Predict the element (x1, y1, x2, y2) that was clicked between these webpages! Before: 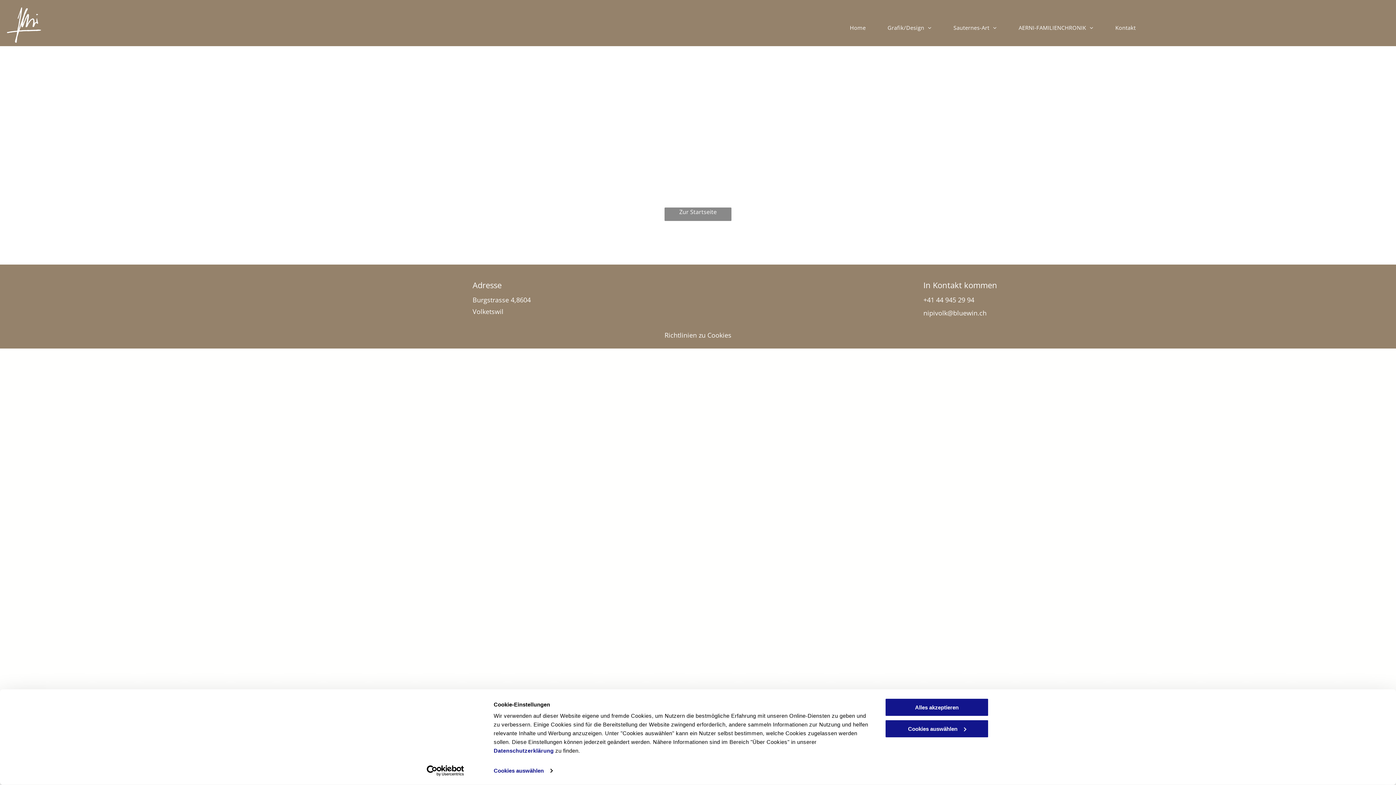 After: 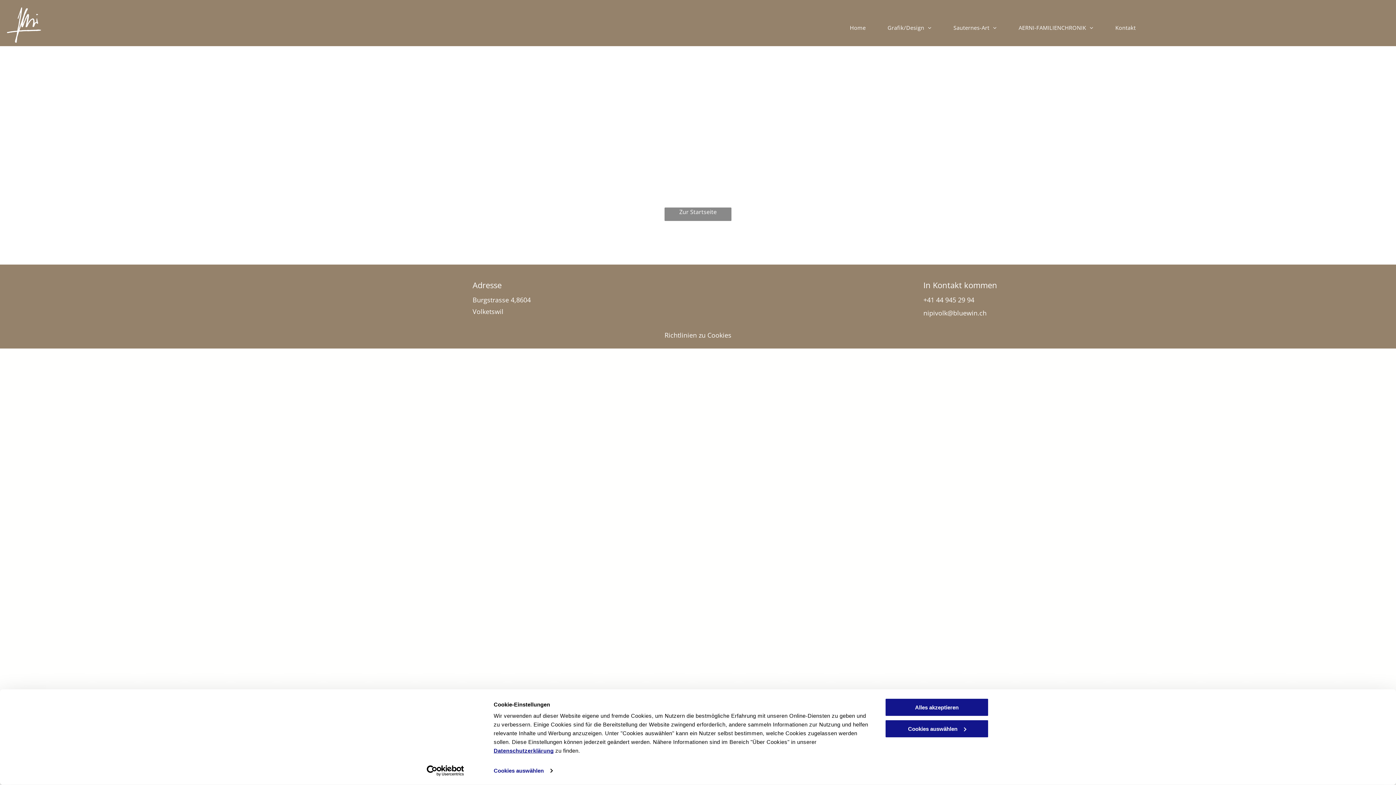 Action: label: Datenschutzerklärung bbox: (493, 747, 553, 754)